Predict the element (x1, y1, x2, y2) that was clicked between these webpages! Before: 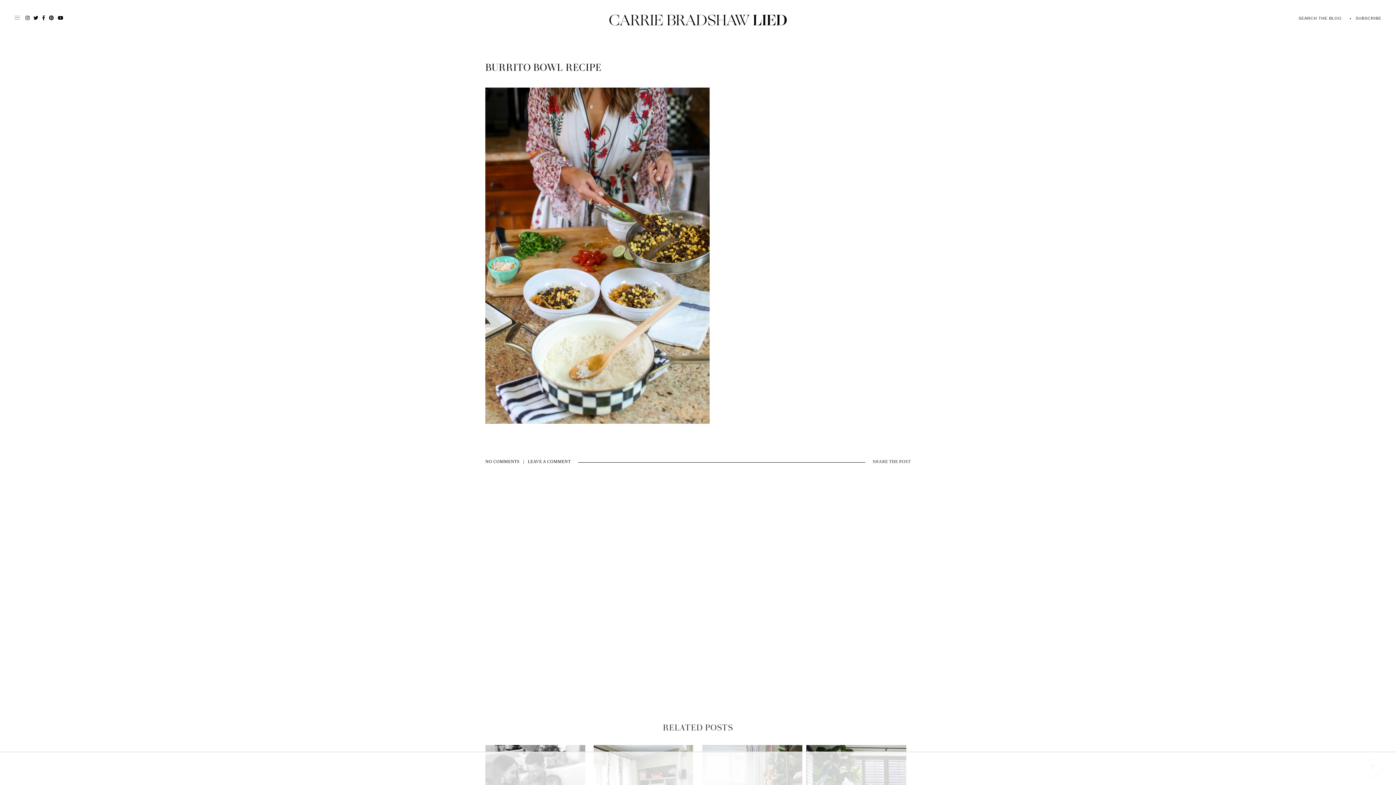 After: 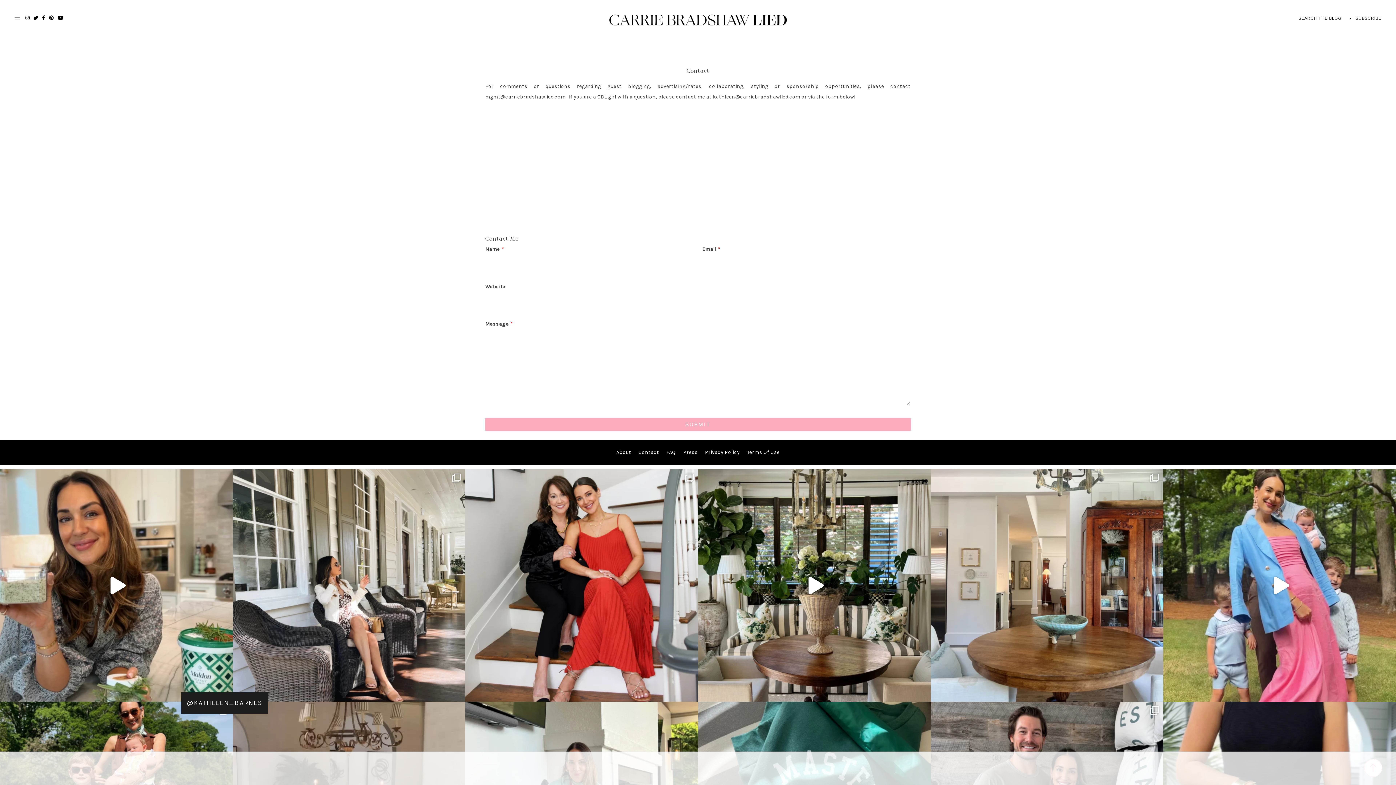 Action: bbox: (638, 737, 659, 748) label: Contact